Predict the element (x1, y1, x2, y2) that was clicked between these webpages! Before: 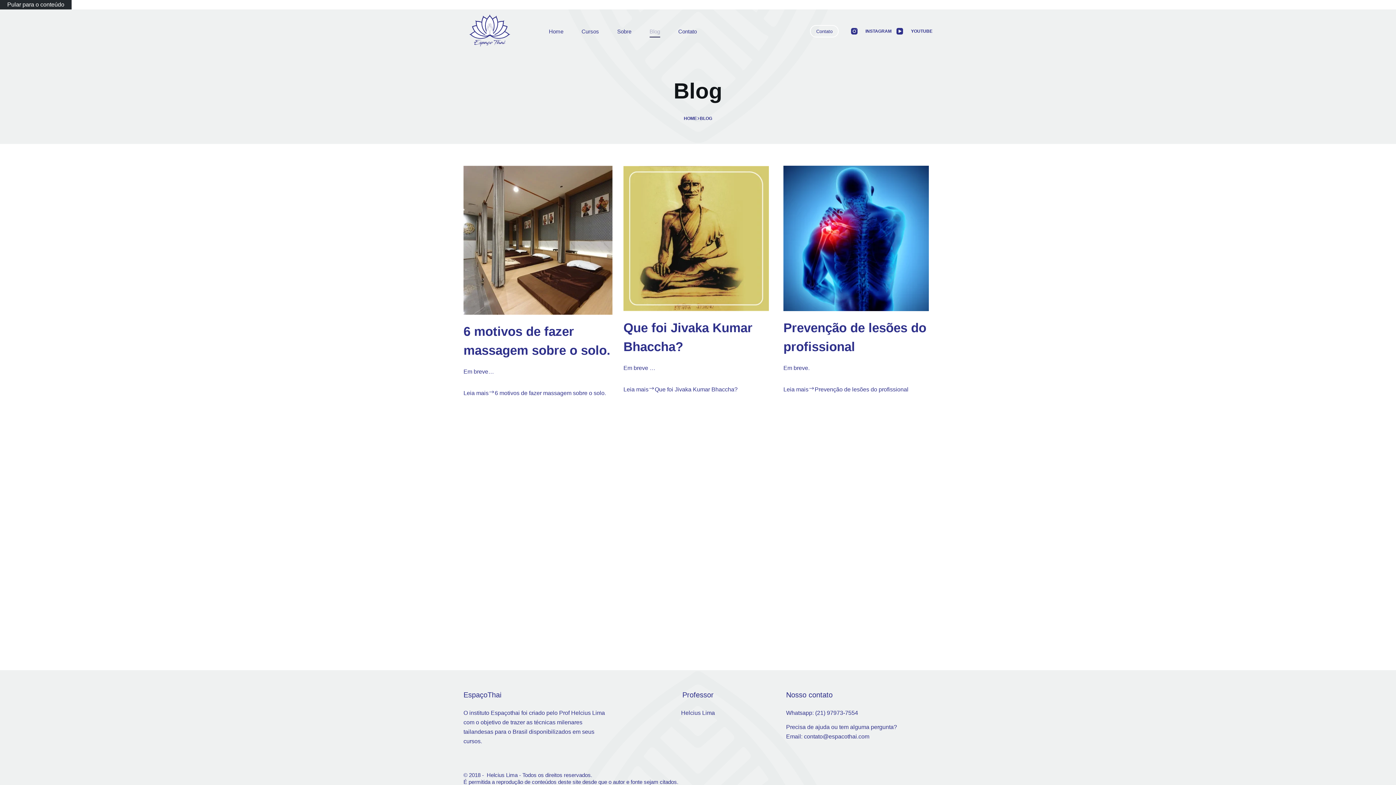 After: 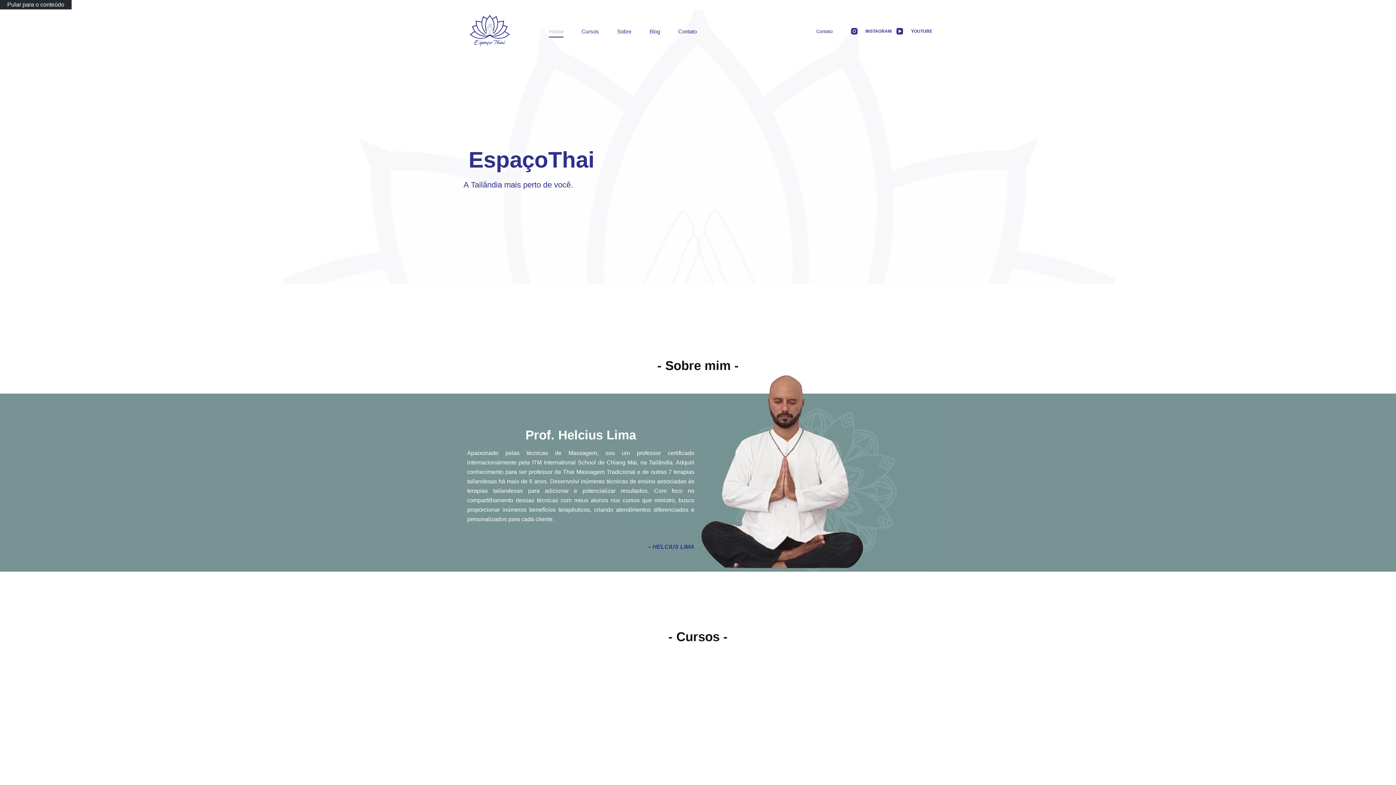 Action: bbox: (539, 25, 572, 37) label: Home